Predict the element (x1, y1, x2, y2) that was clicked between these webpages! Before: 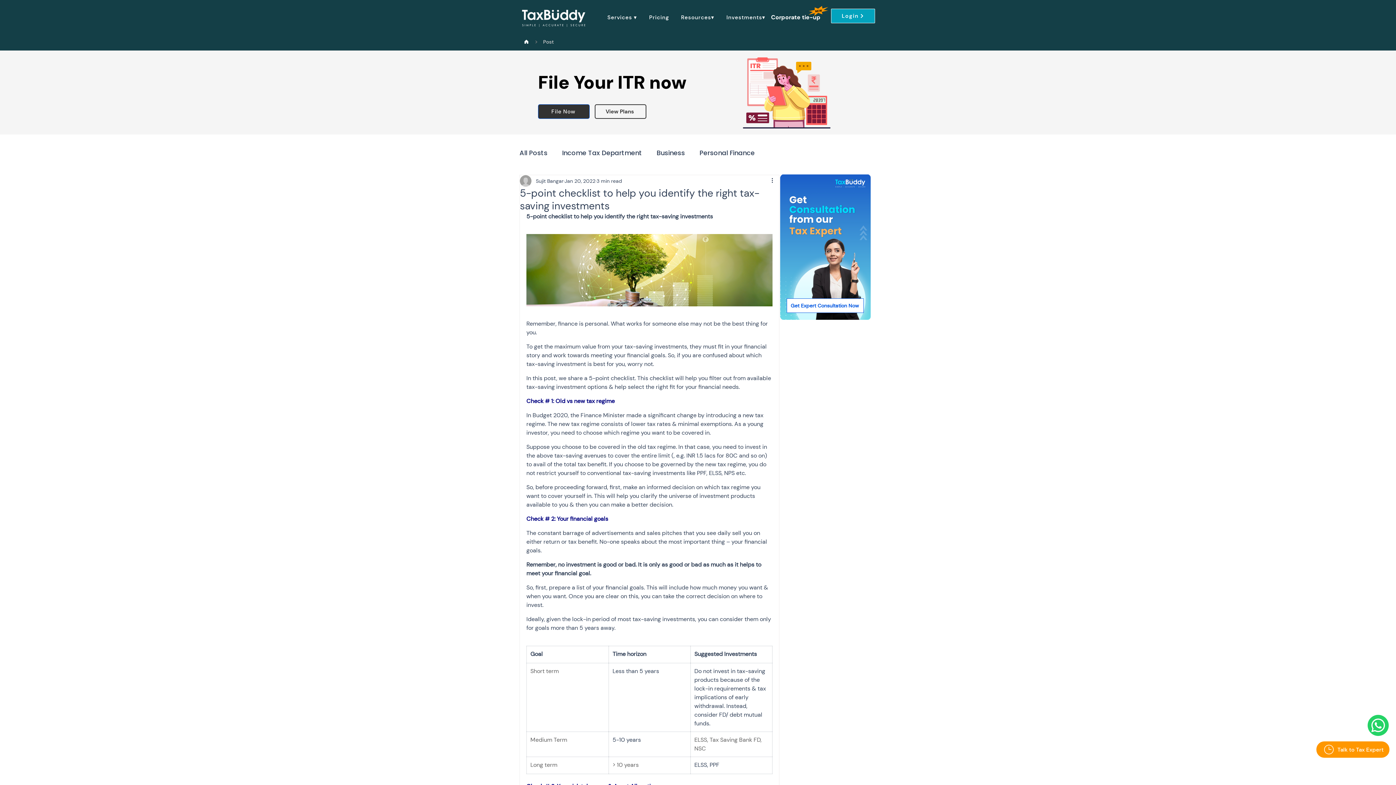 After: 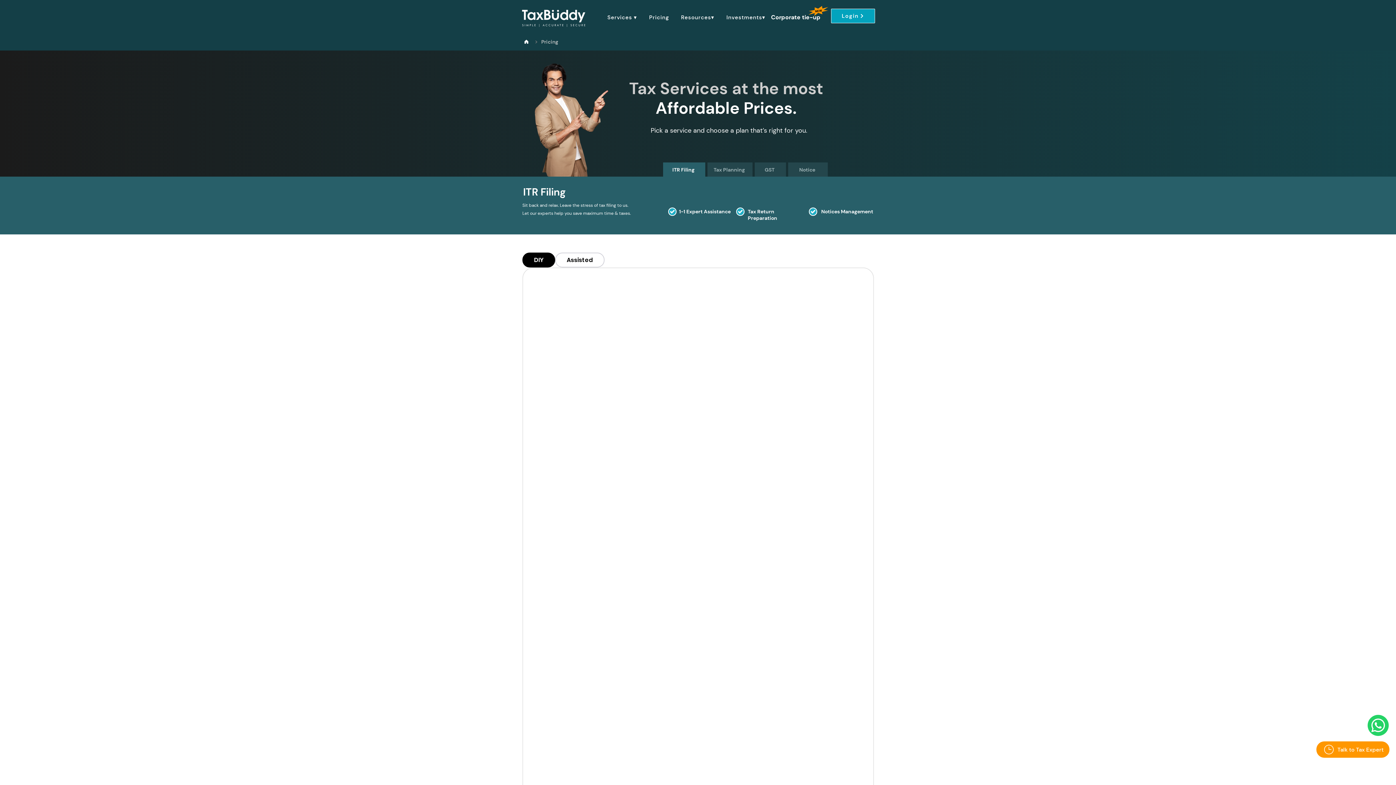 Action: bbox: (594, 104, 646, 118) label: View Plans